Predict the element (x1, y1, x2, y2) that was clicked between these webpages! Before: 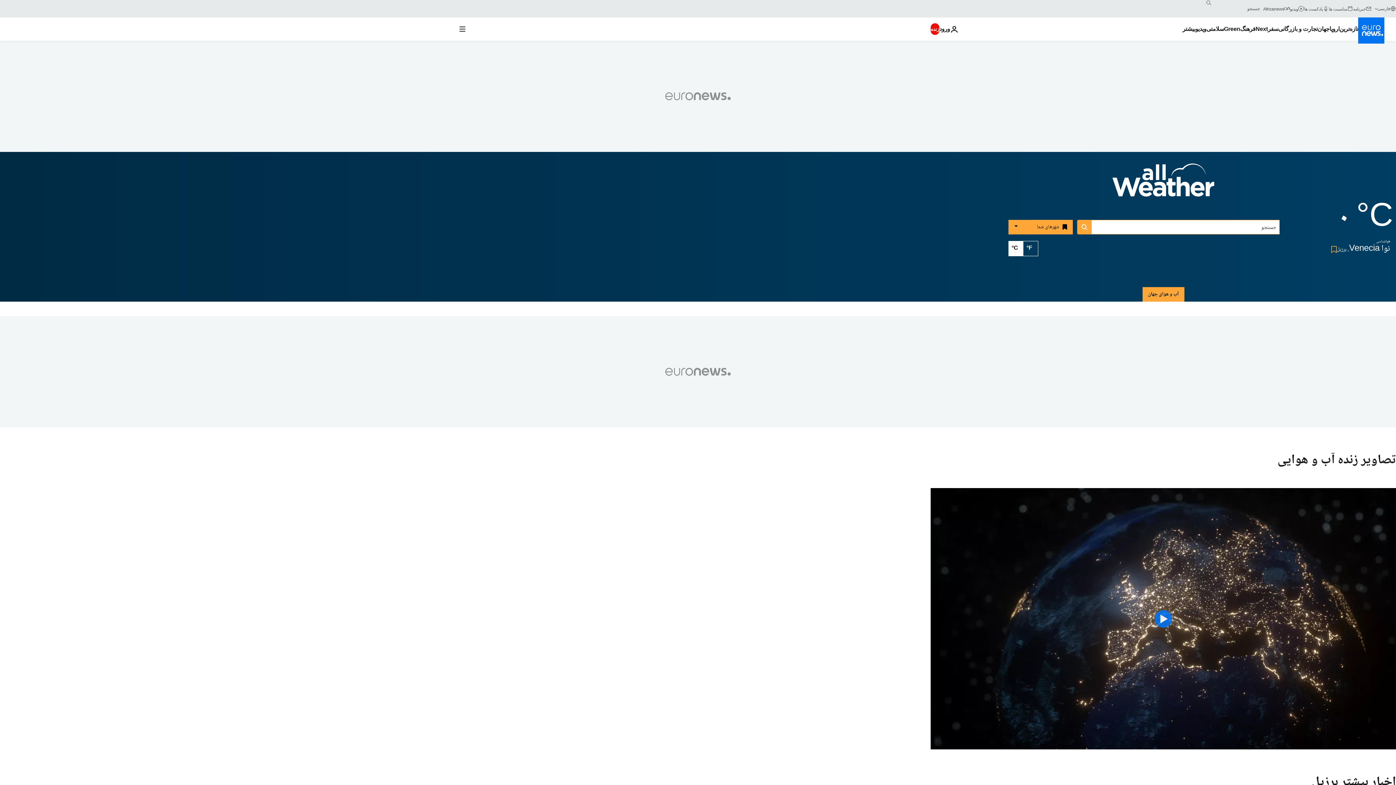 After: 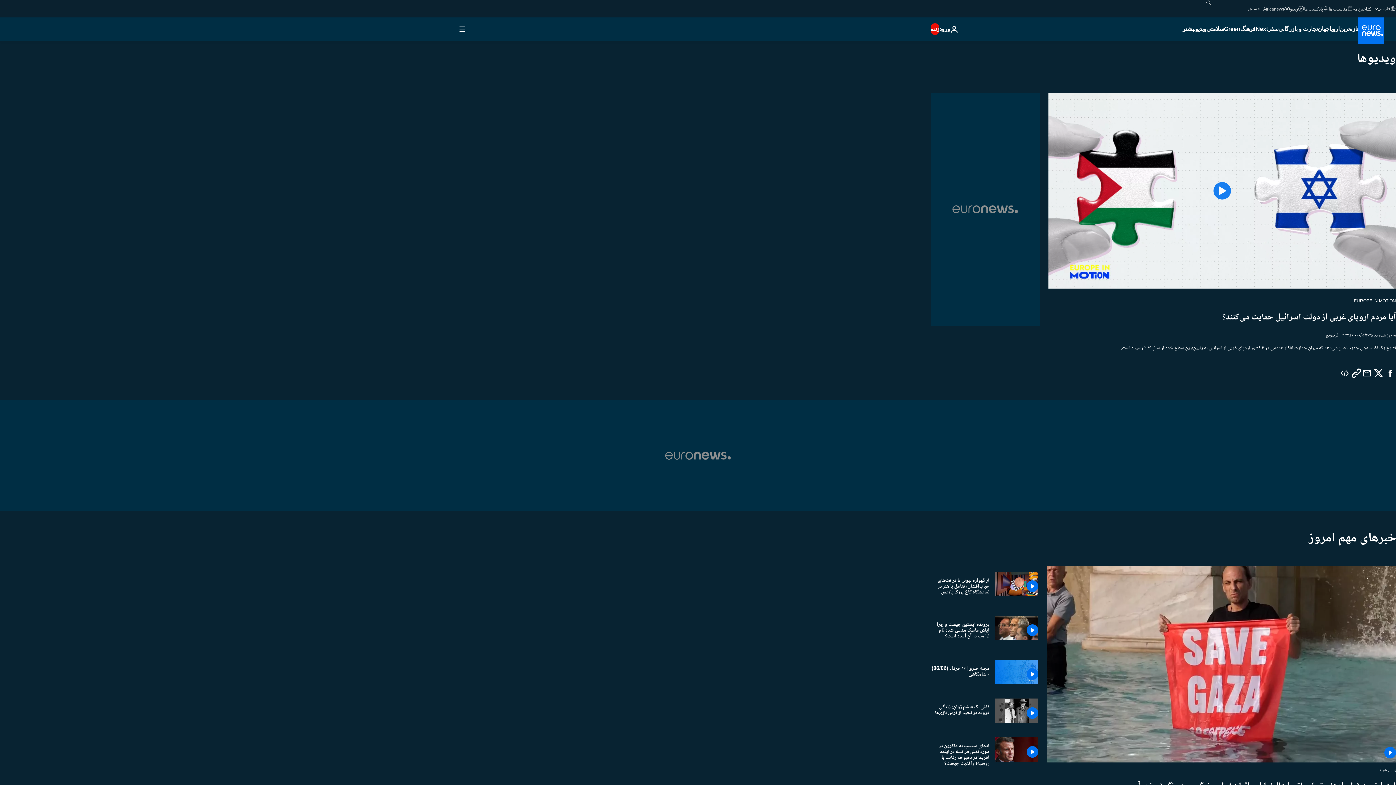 Action: label: ویدیو bbox: (1290, 5, 1304, 11)